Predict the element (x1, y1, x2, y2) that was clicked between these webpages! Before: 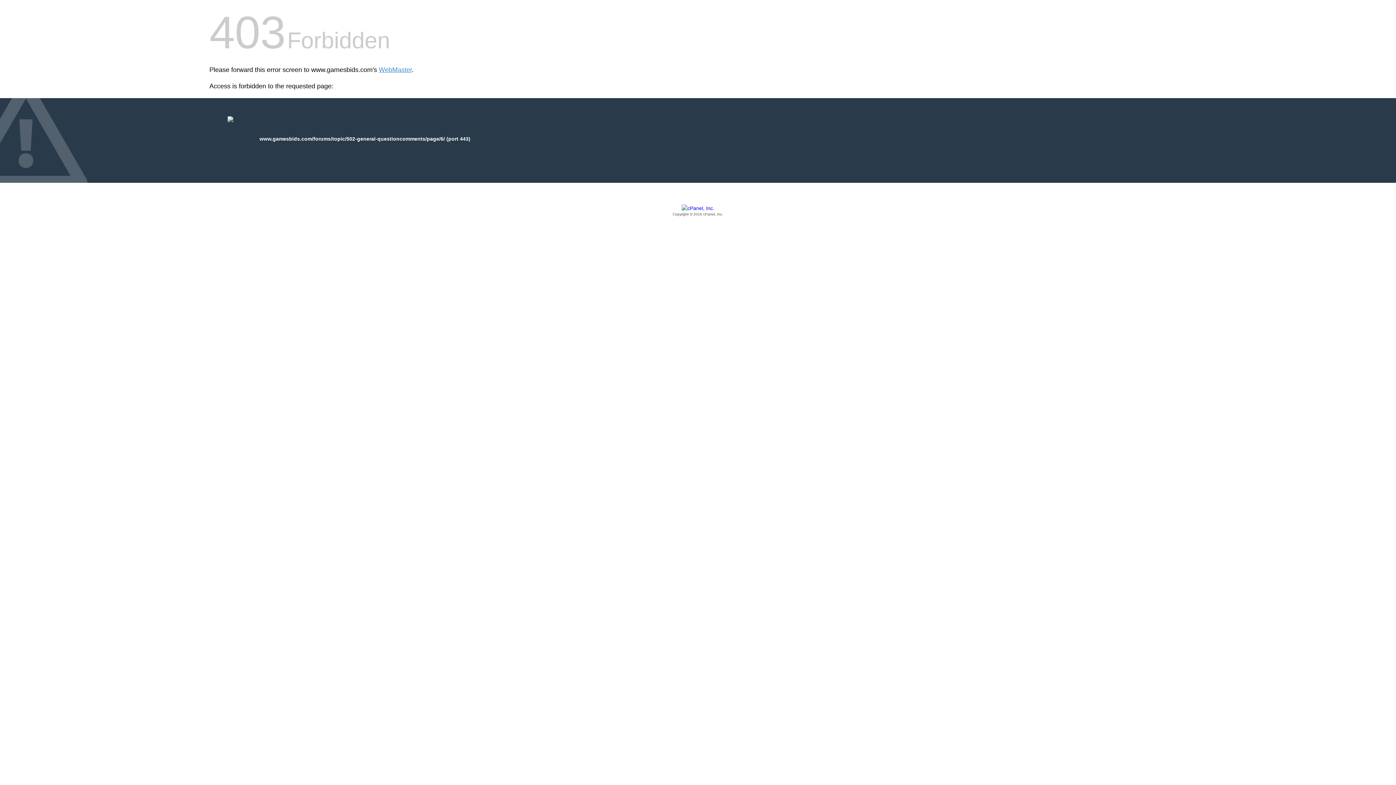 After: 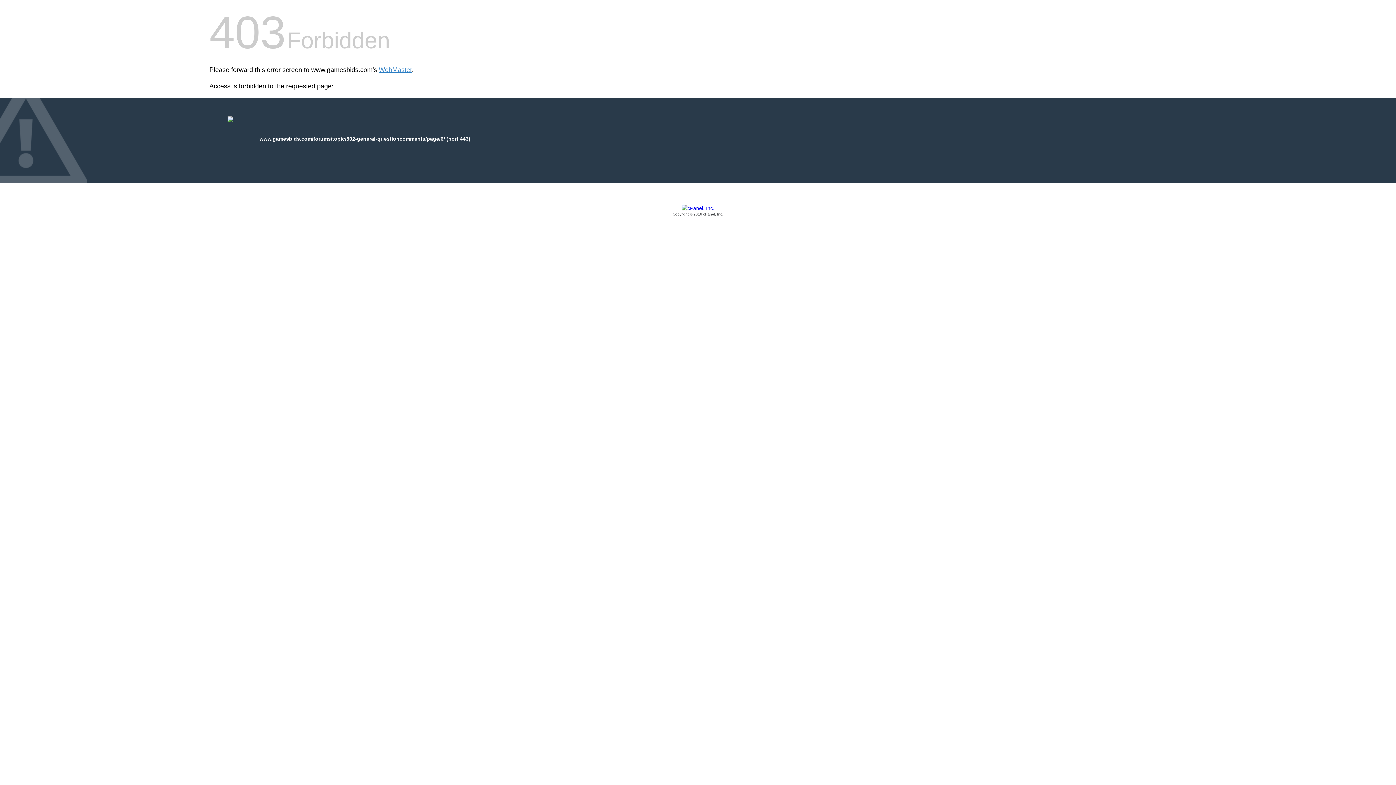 Action: label: Copyright © 2016 cPanel, Inc. bbox: (209, 205, 1186, 217)